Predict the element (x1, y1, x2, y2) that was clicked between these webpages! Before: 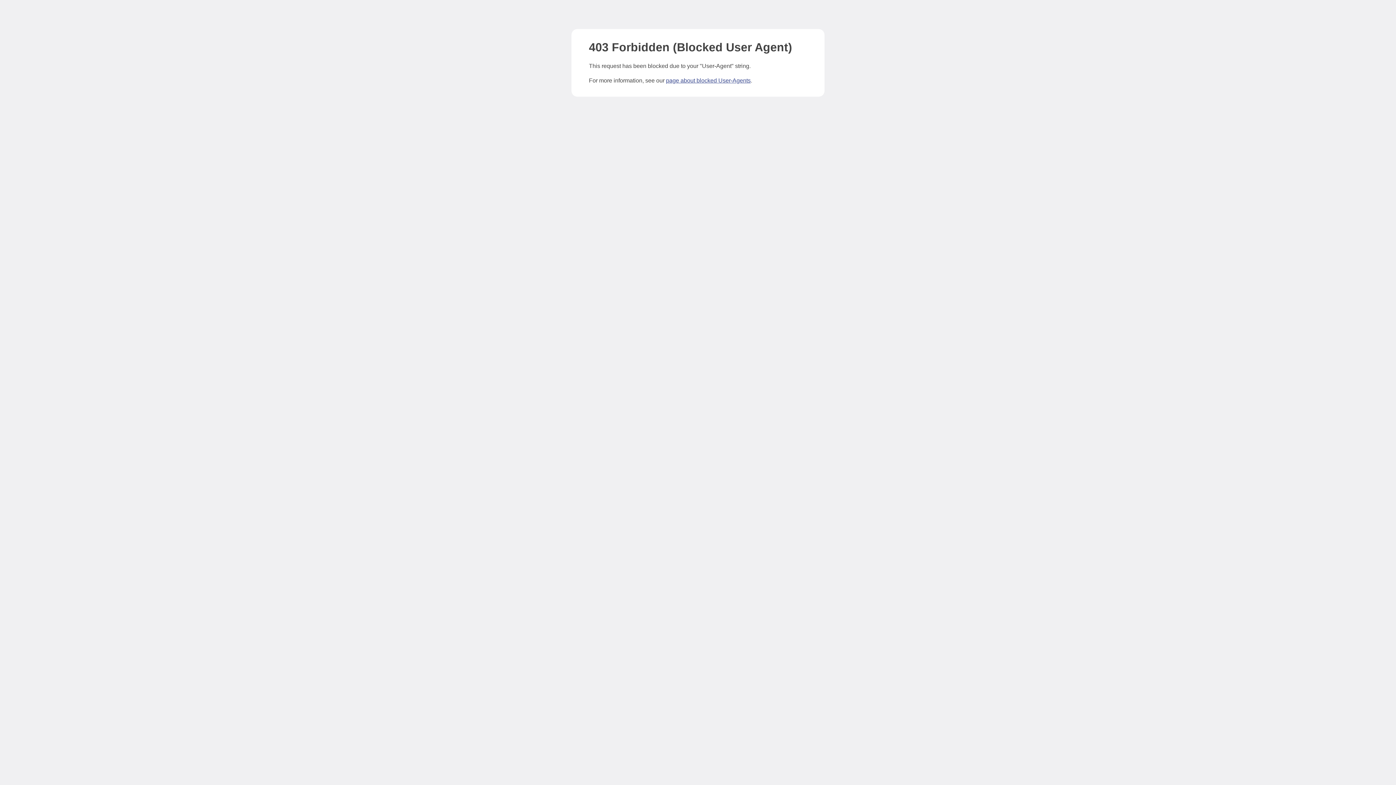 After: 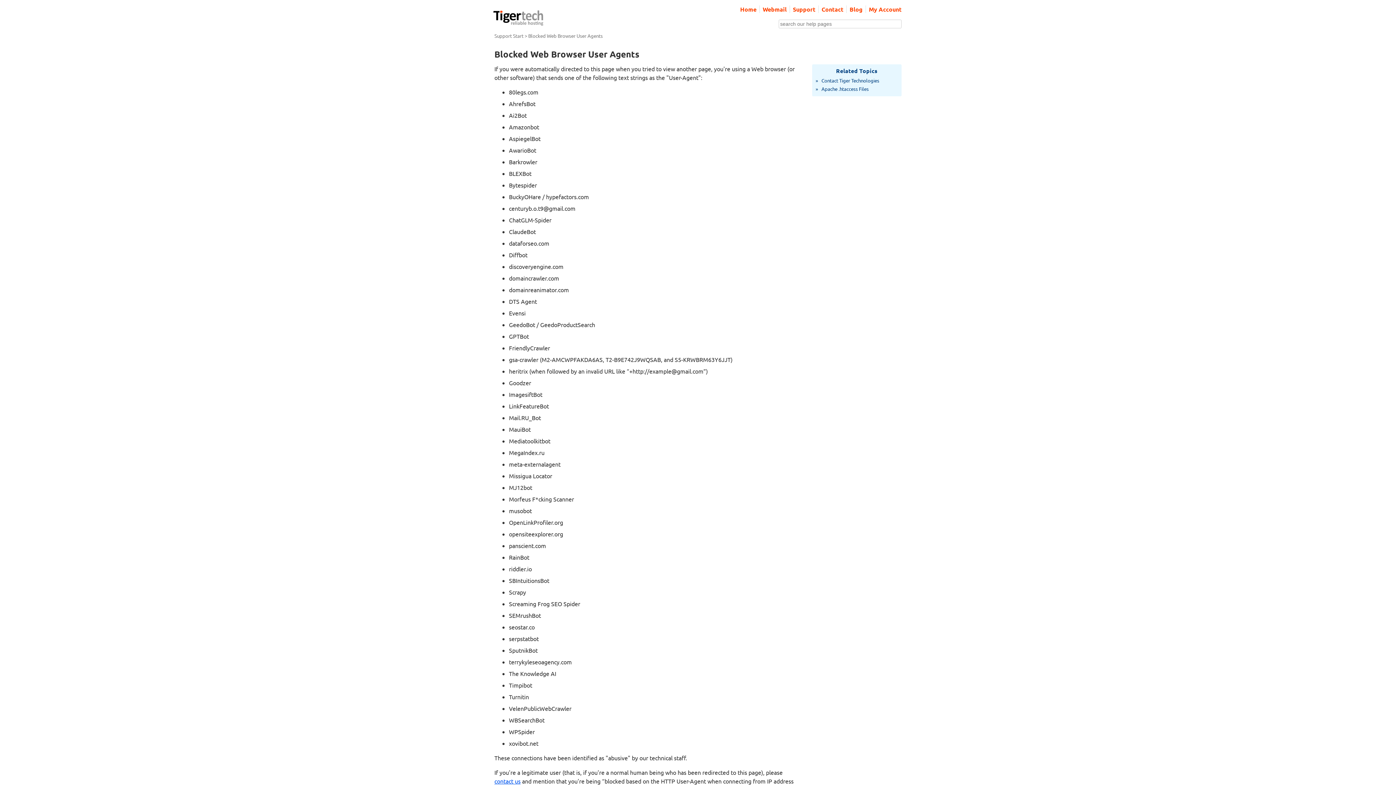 Action: label: page about blocked User-Agents bbox: (666, 77, 750, 83)